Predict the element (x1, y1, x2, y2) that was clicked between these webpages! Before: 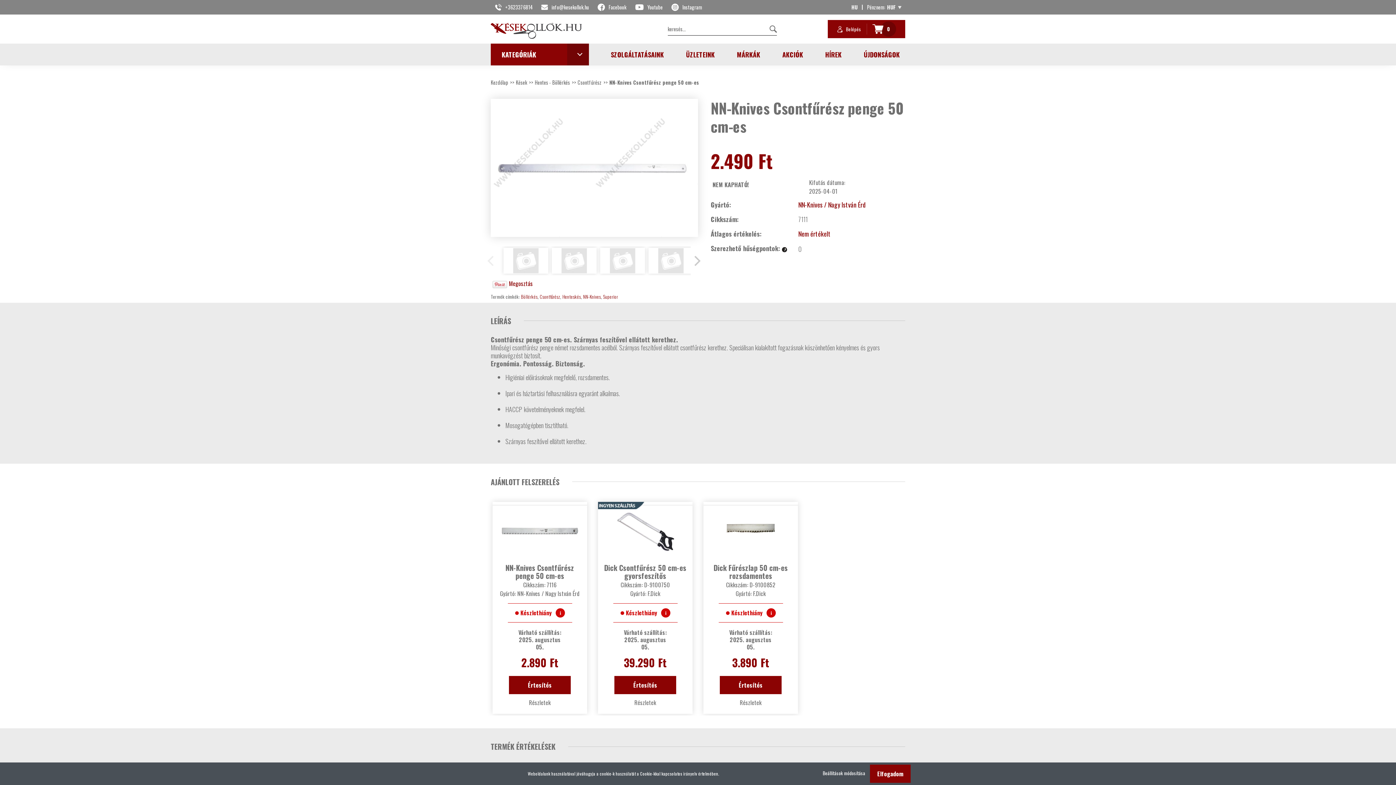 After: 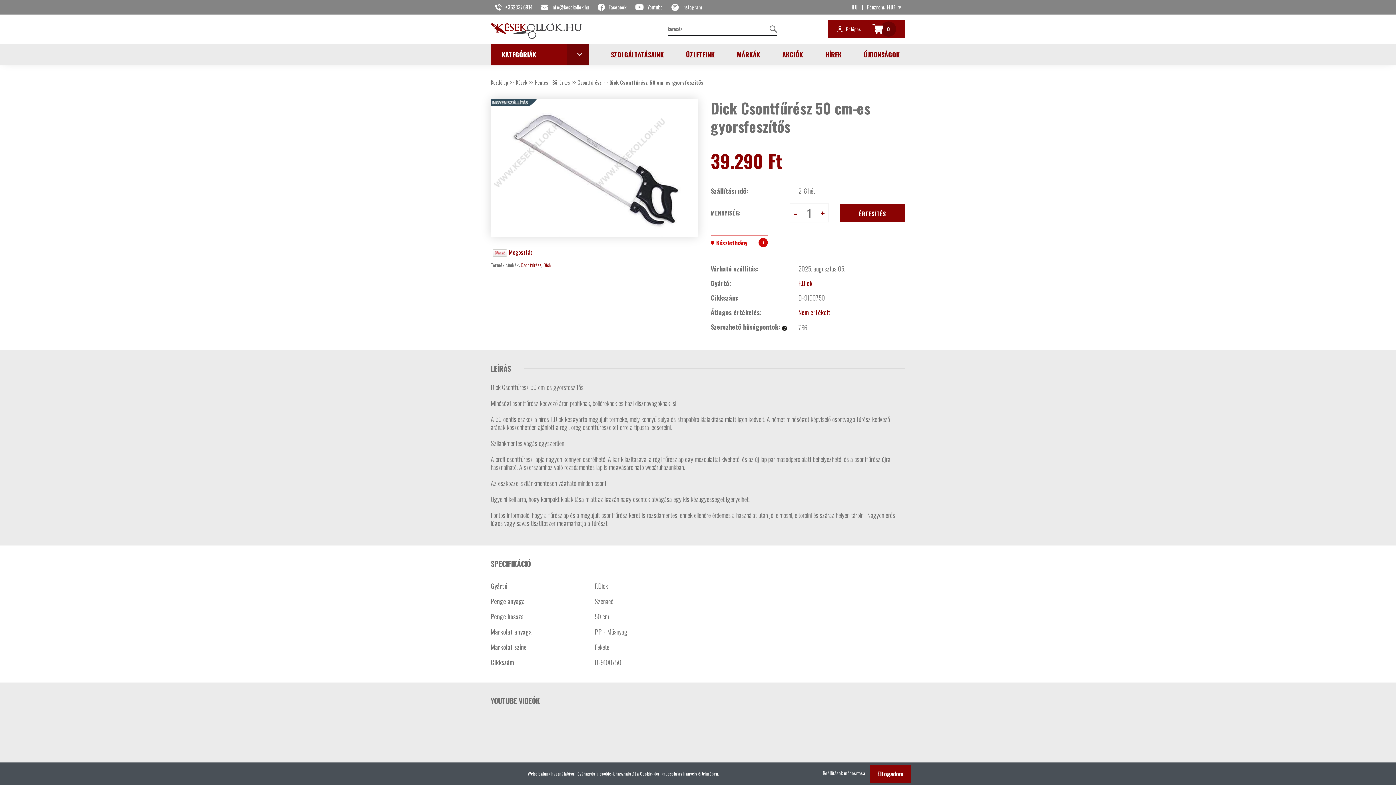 Action: bbox: (603, 564, 687, 580) label: Dick Csontfűrész 50 cm-es gyorsfeszítős